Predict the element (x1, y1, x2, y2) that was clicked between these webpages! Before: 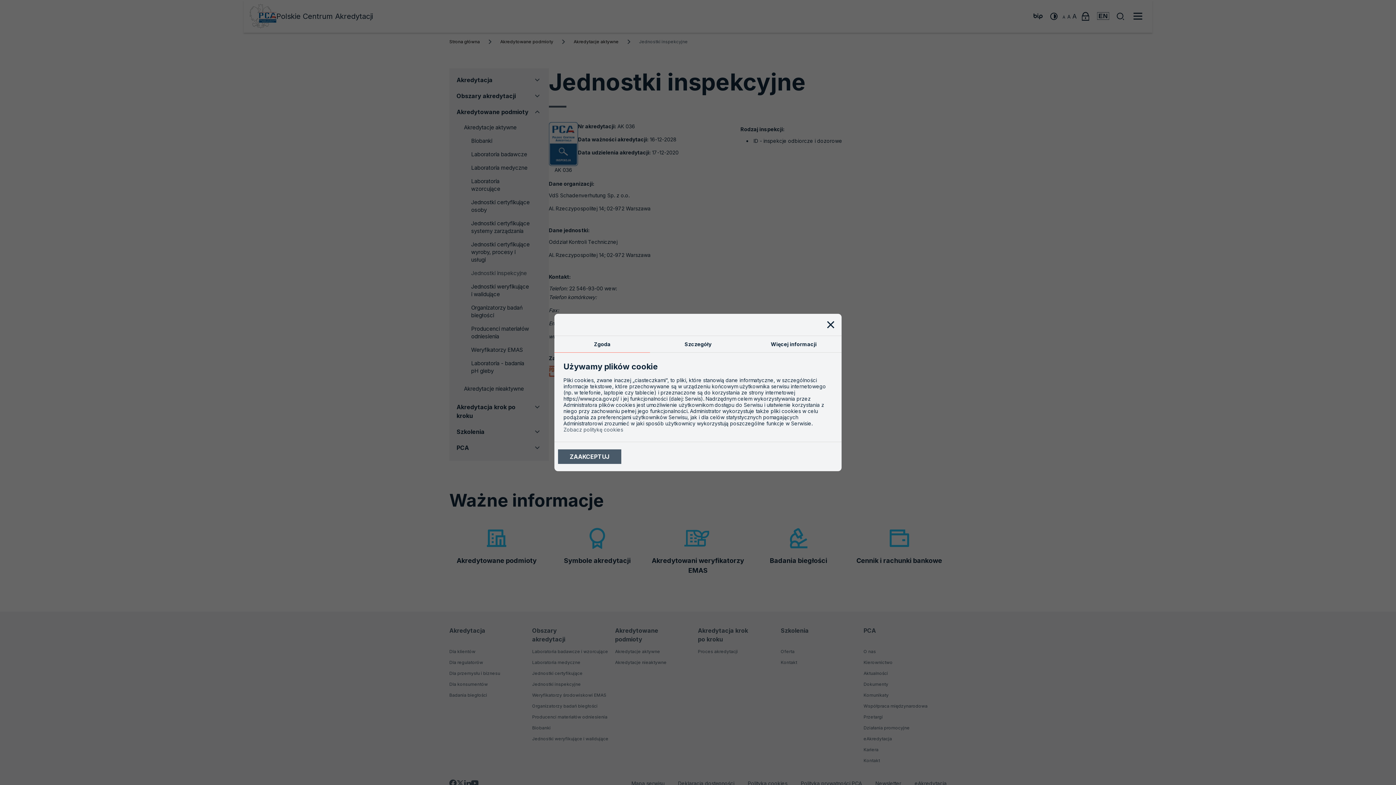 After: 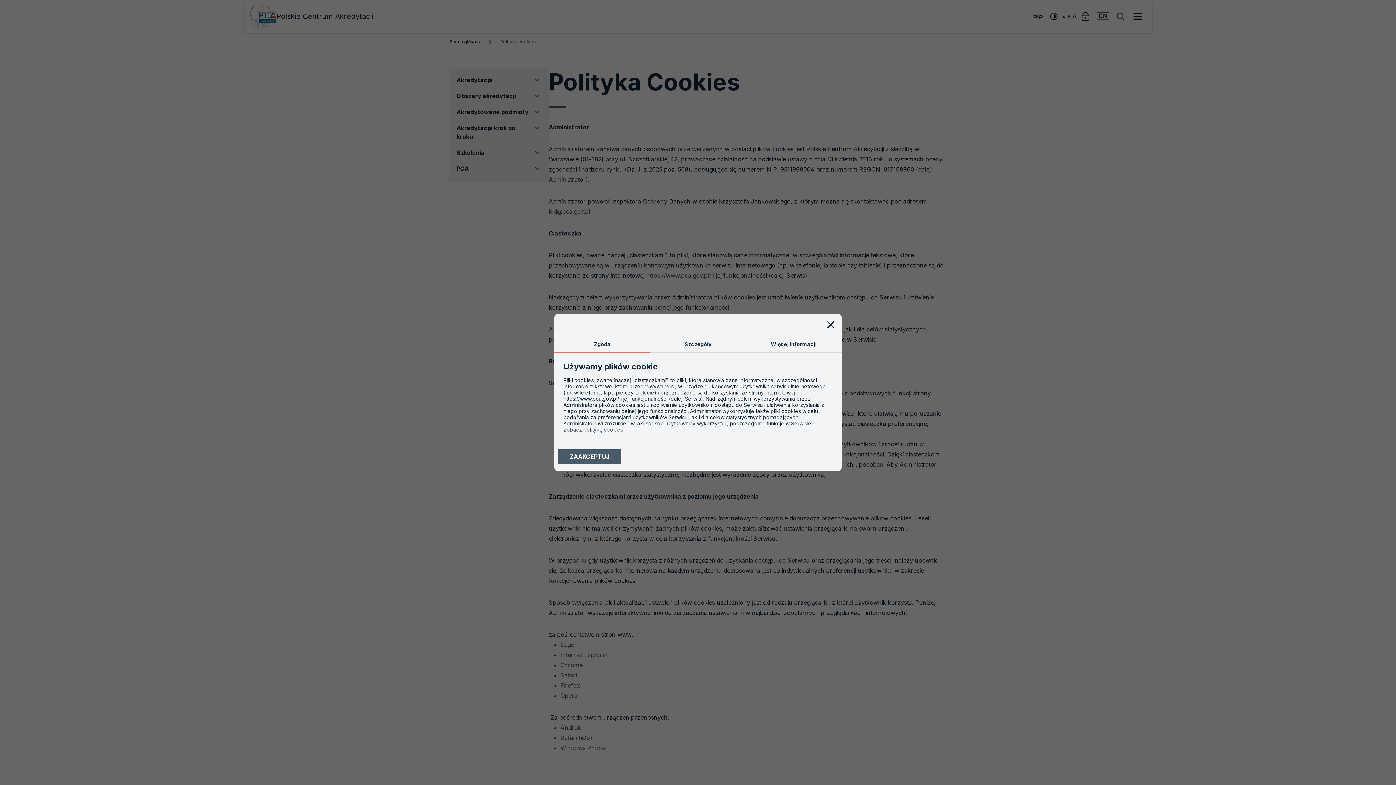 Action: bbox: (563, 426, 623, 432) label: Zobacz politykę cookies